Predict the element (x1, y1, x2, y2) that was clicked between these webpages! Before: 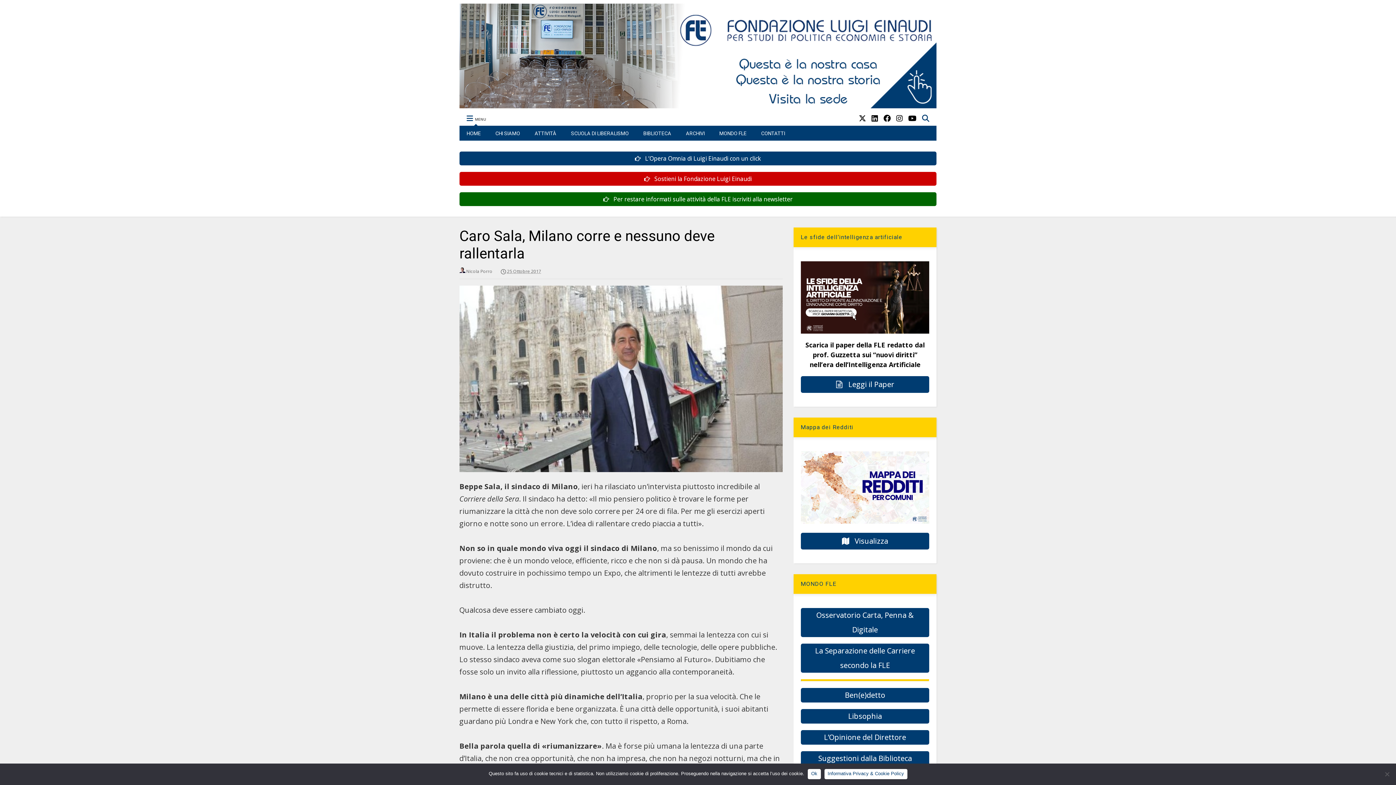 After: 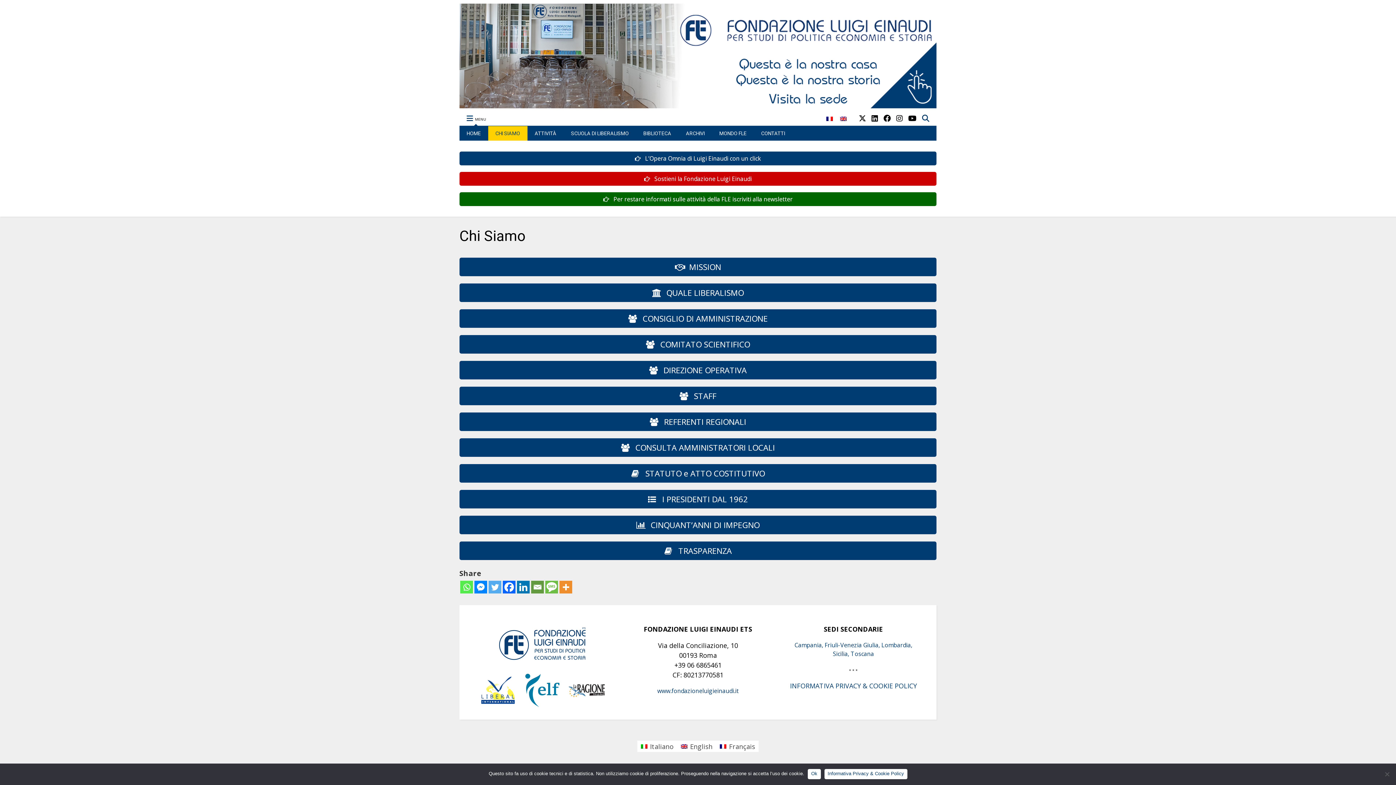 Action: bbox: (488, 126, 527, 140) label: CHI SIAMO